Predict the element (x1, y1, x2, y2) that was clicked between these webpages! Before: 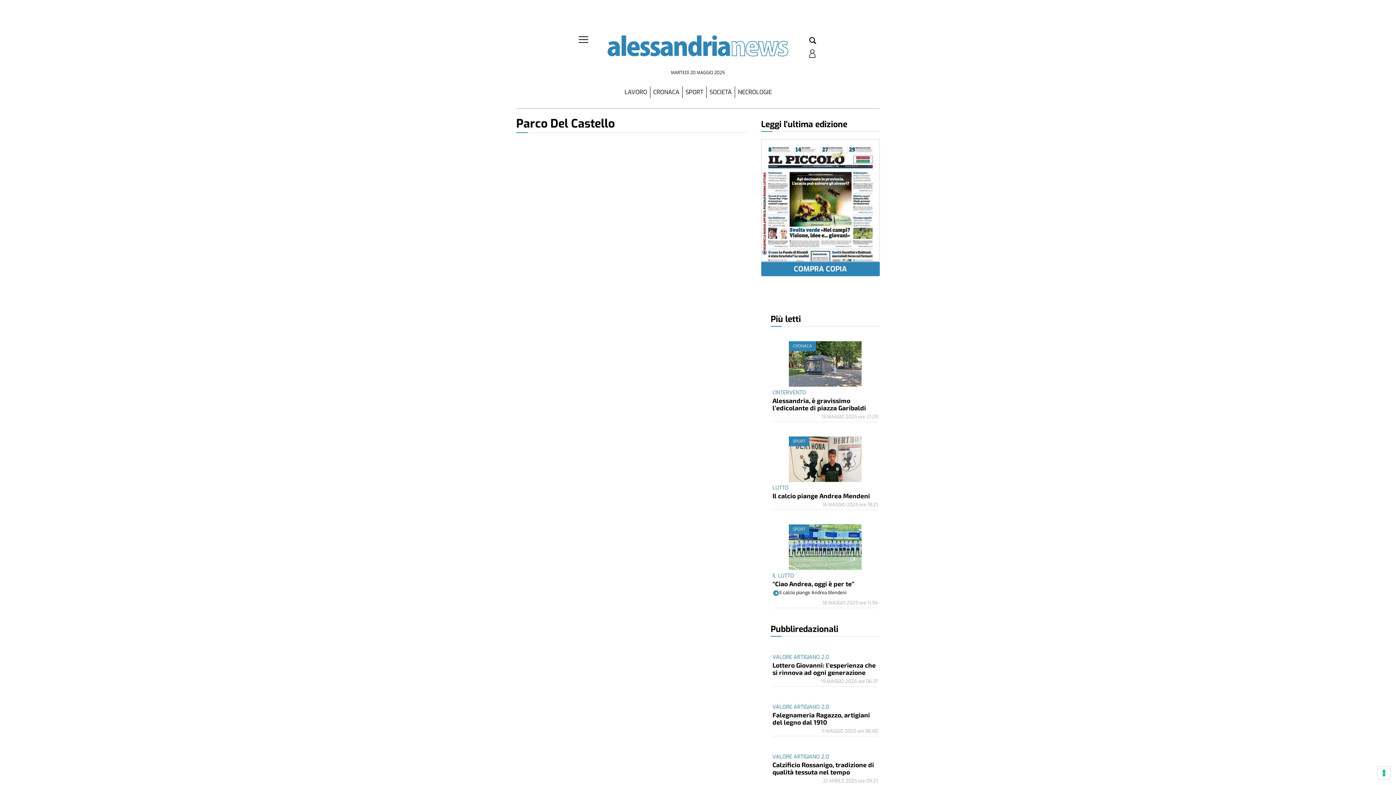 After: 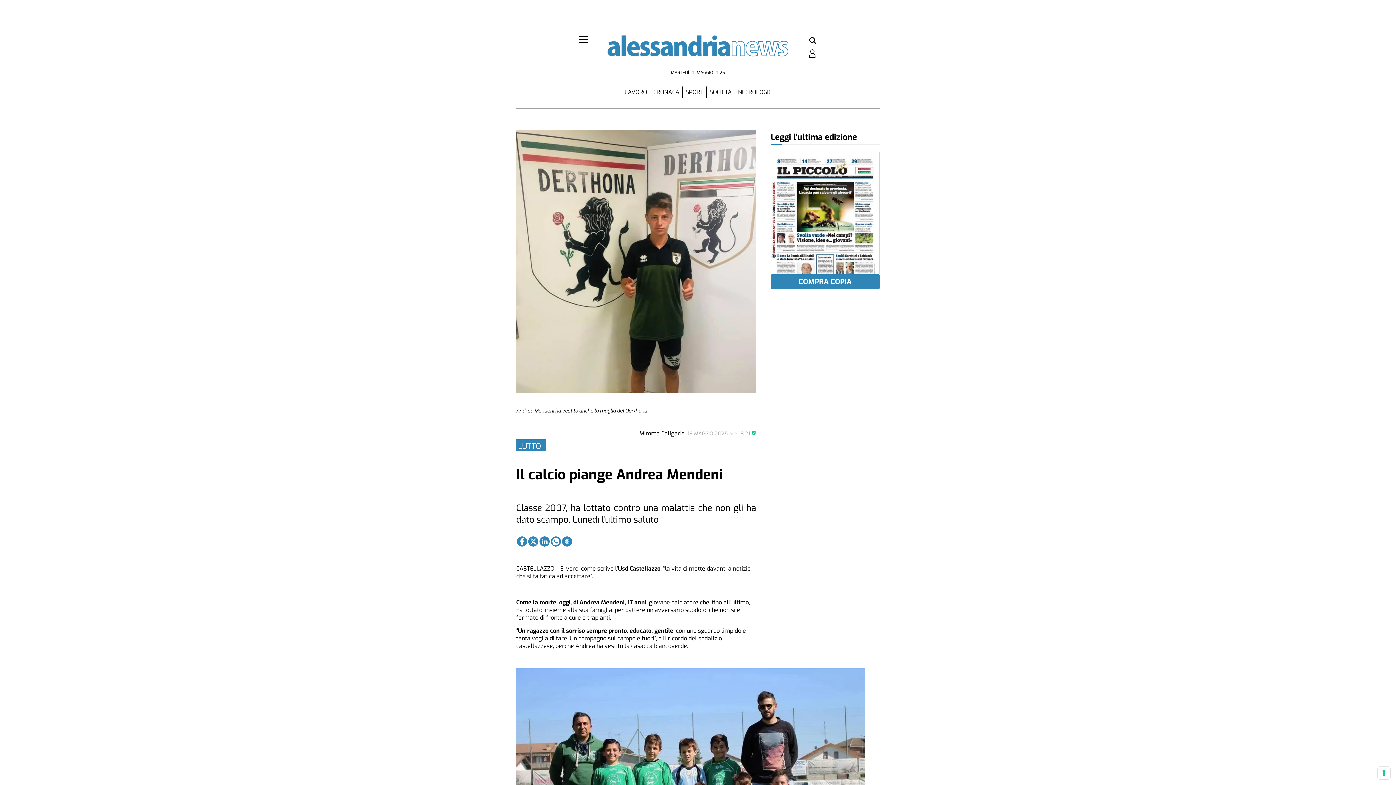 Action: bbox: (772, 490, 870, 501) label: Il calcio piange Andrea Mendeni